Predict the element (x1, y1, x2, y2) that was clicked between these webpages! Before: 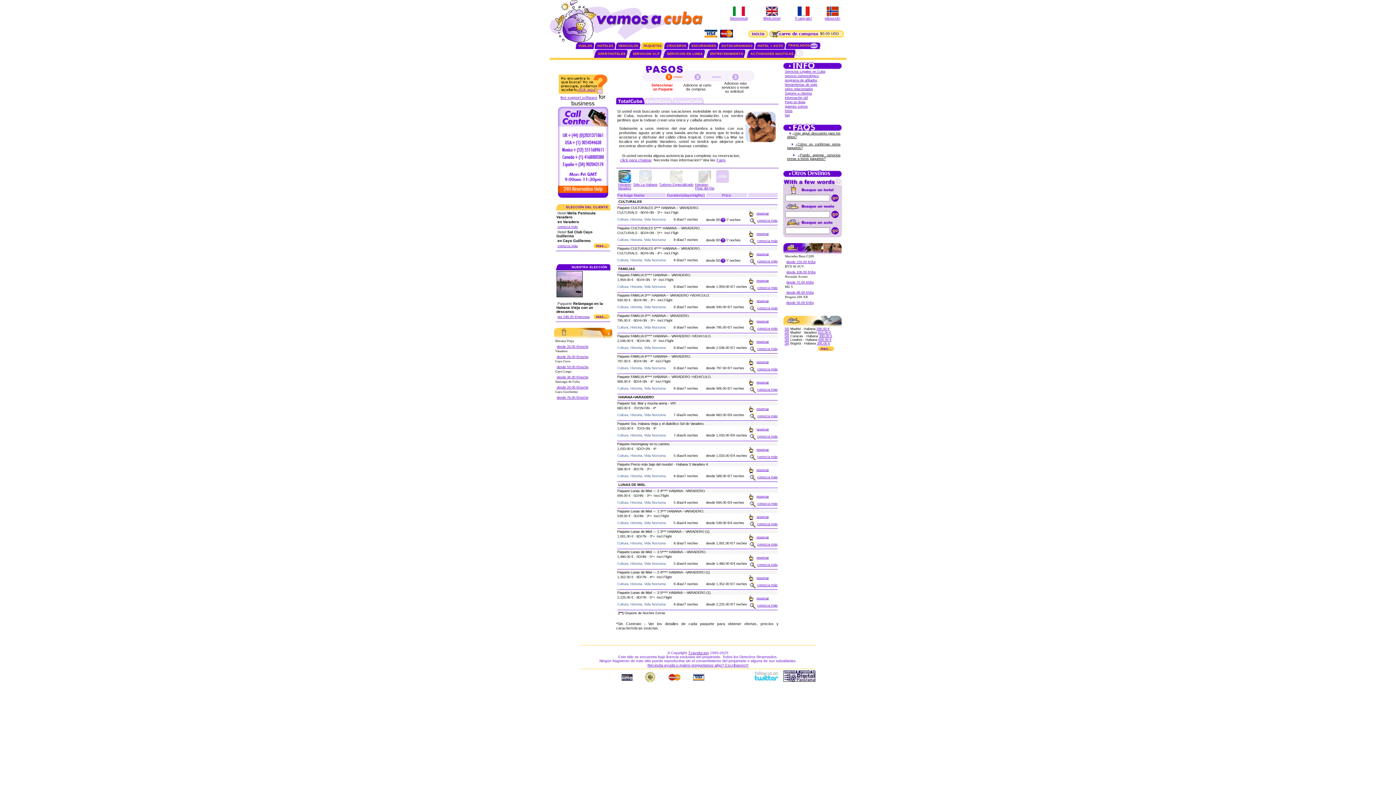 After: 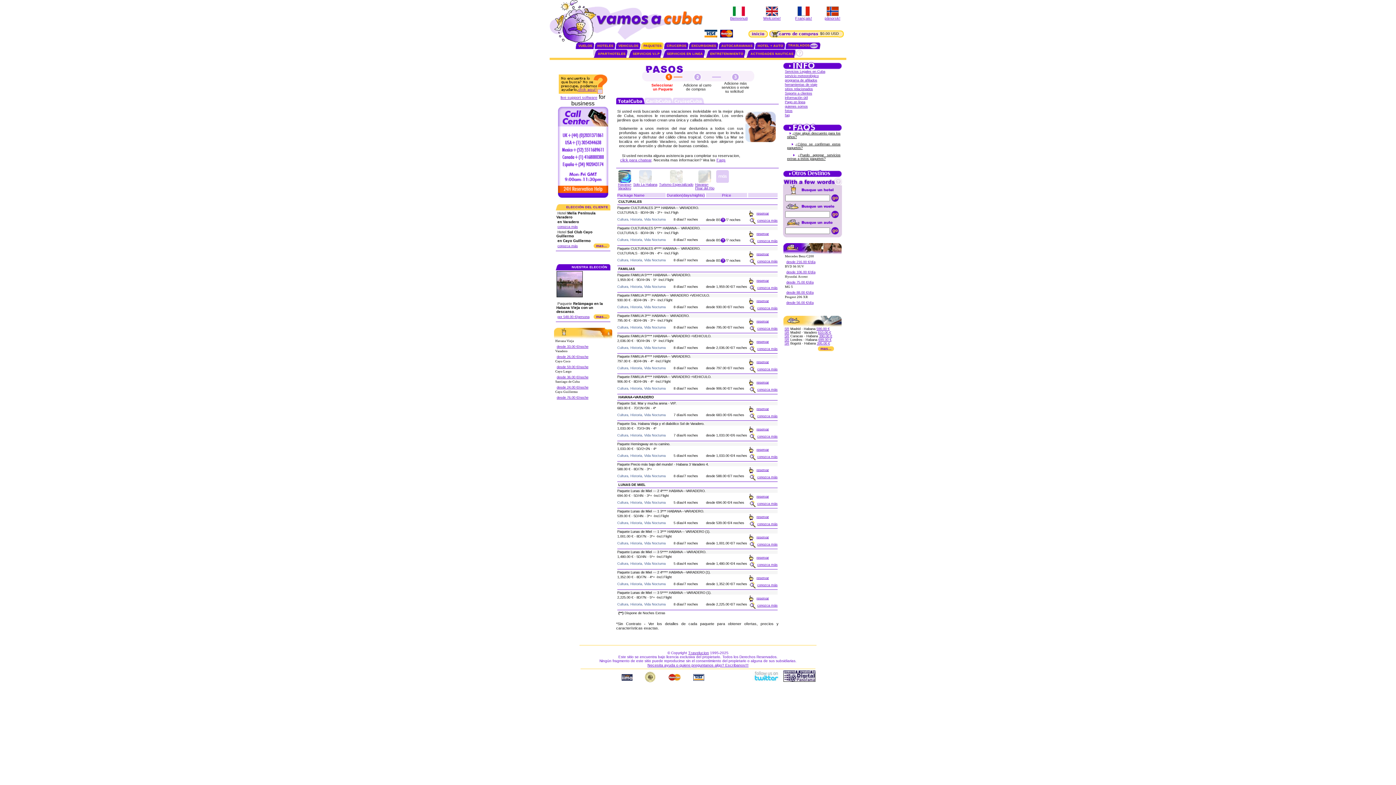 Action: bbox: (558, 194, 608, 198)